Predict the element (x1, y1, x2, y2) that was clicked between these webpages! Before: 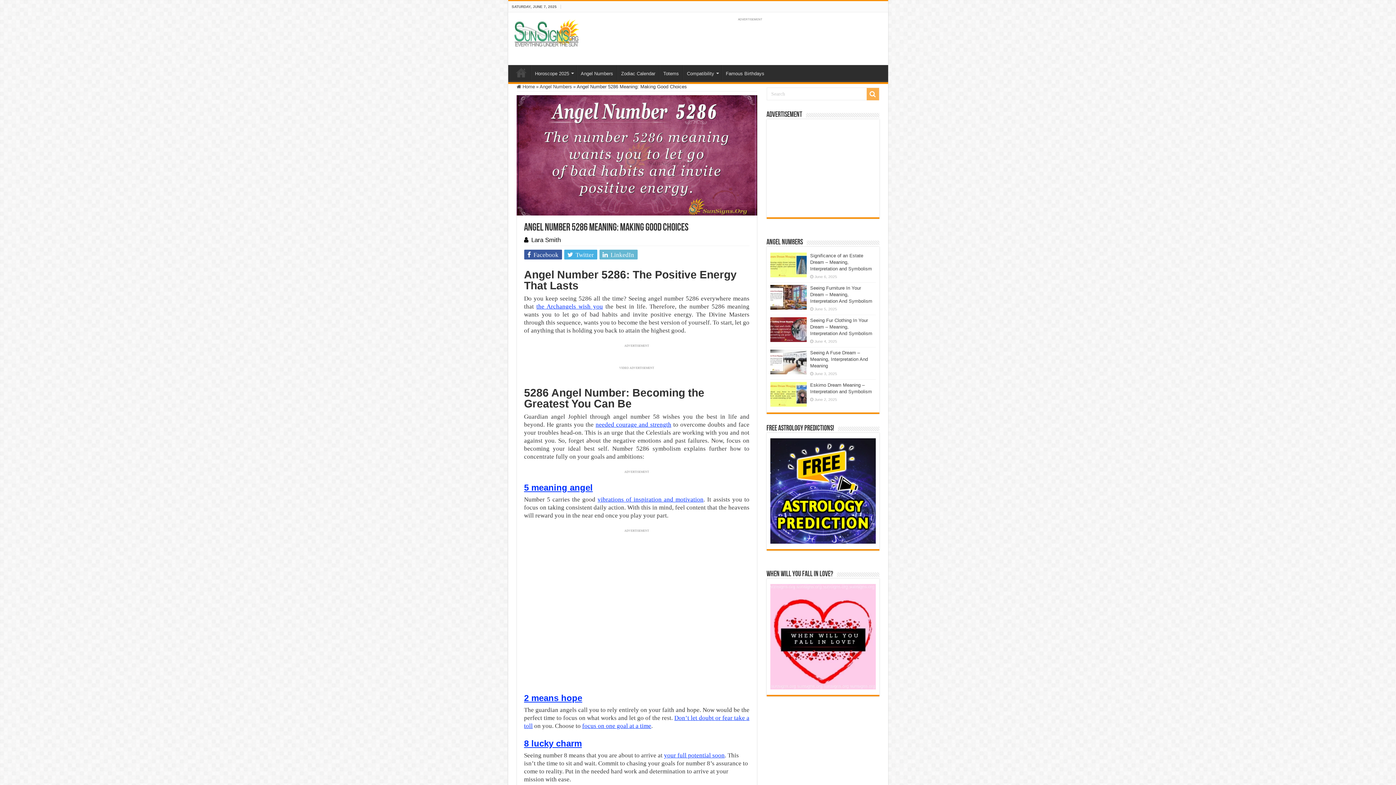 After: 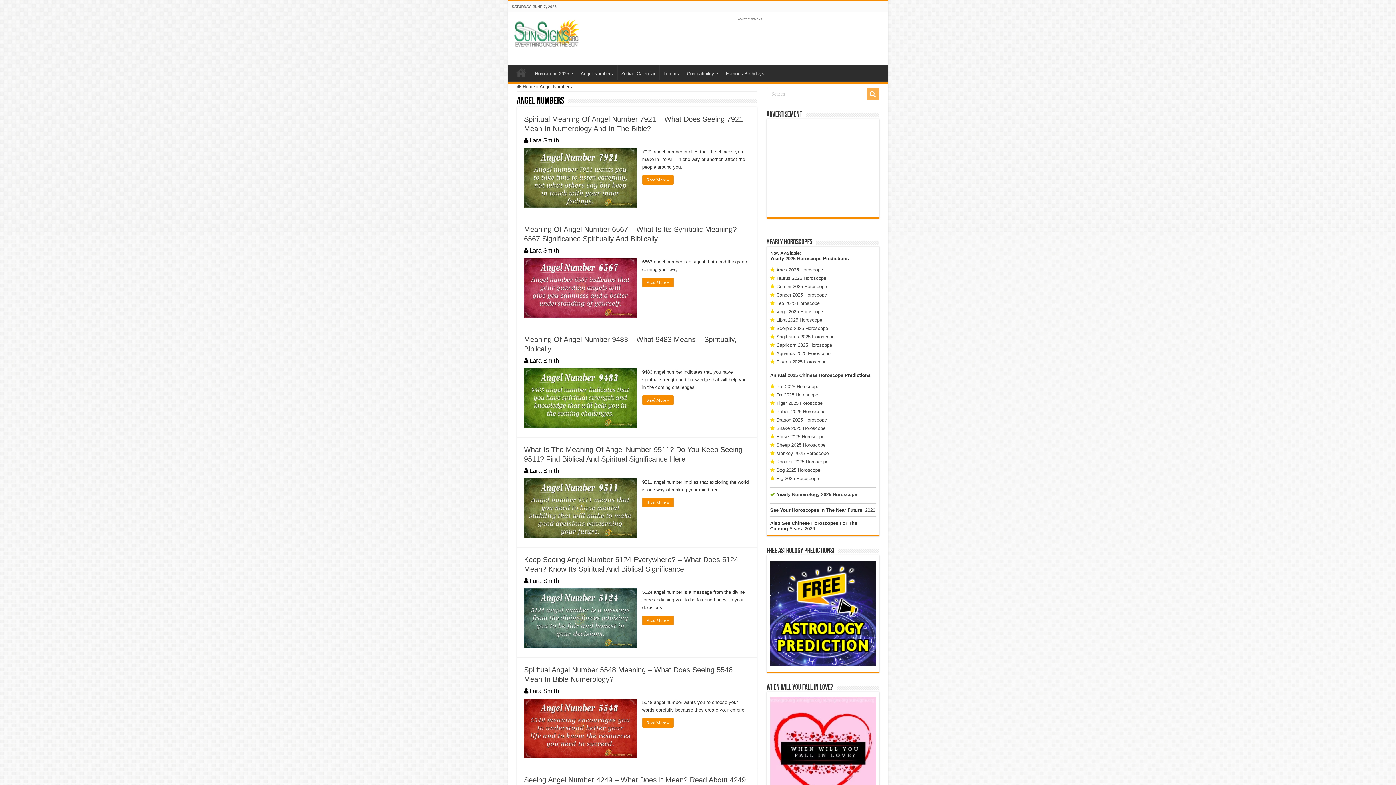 Action: bbox: (539, 84, 572, 89) label: Angel Numbers